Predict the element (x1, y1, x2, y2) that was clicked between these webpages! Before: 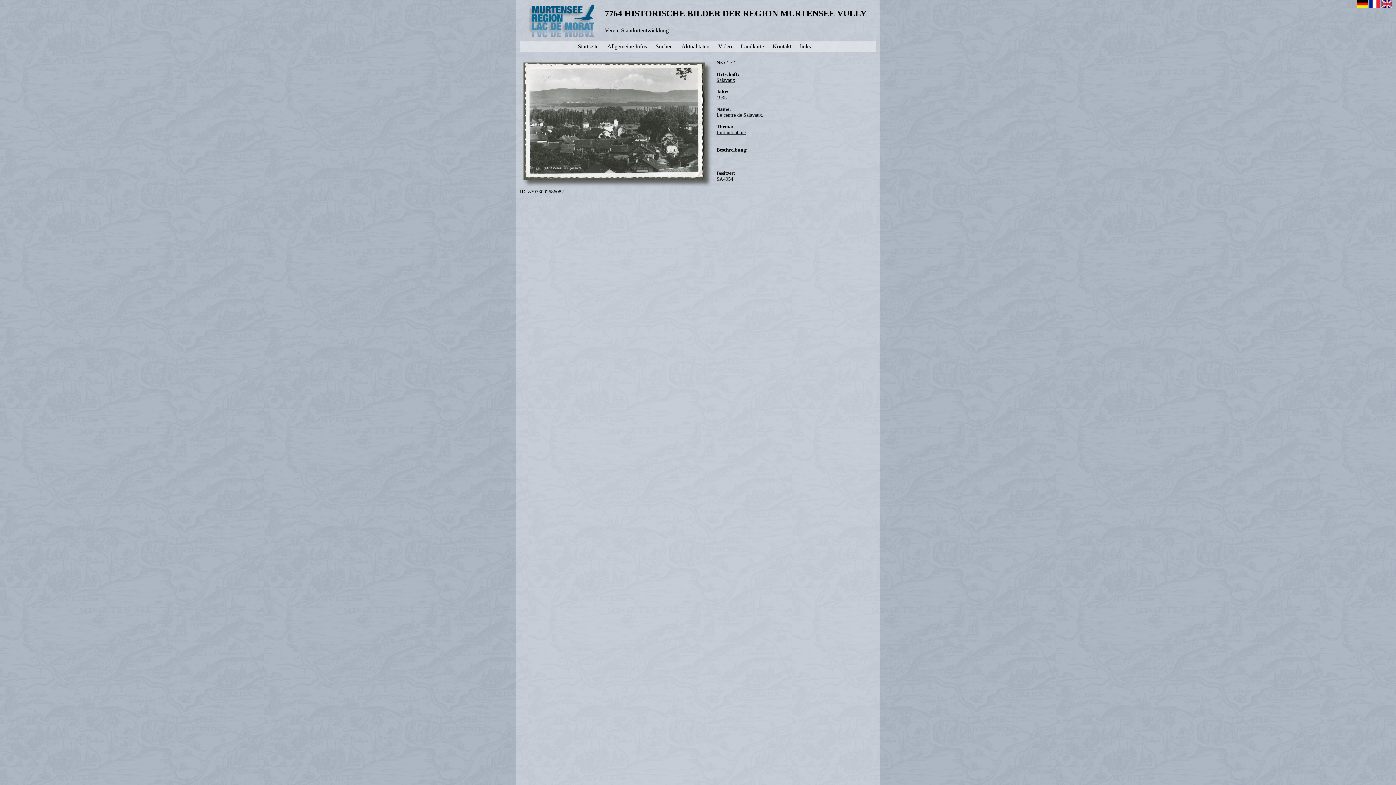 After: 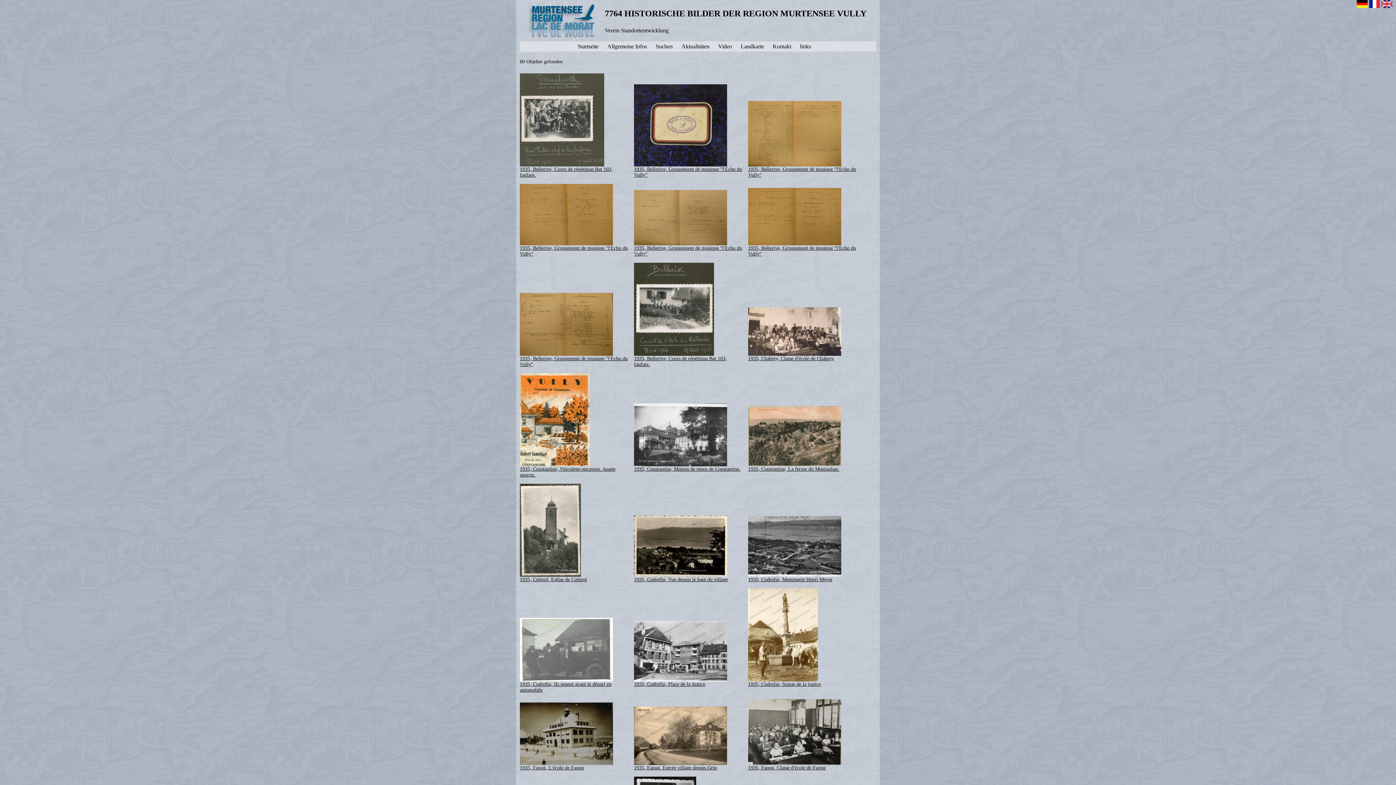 Action: label: 1935 bbox: (716, 94, 726, 100)